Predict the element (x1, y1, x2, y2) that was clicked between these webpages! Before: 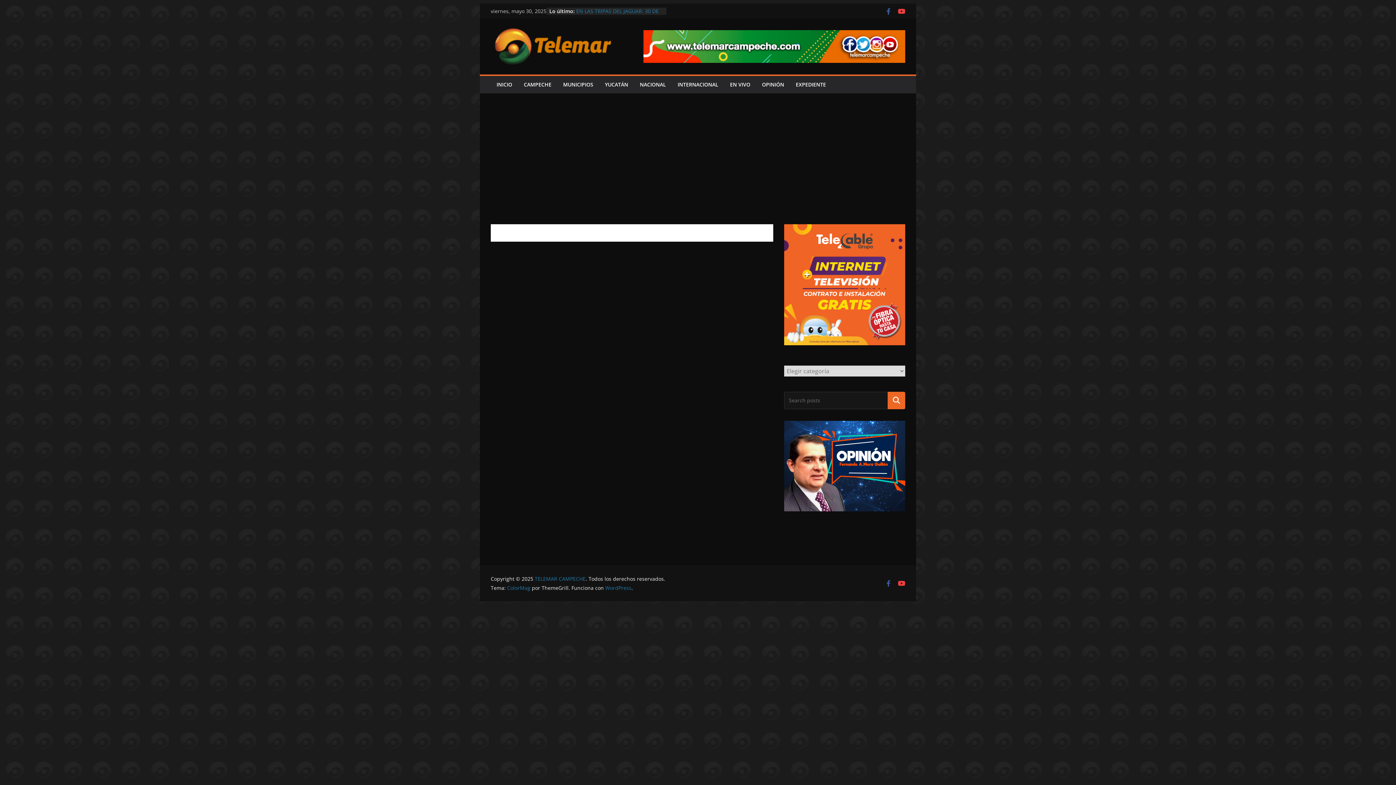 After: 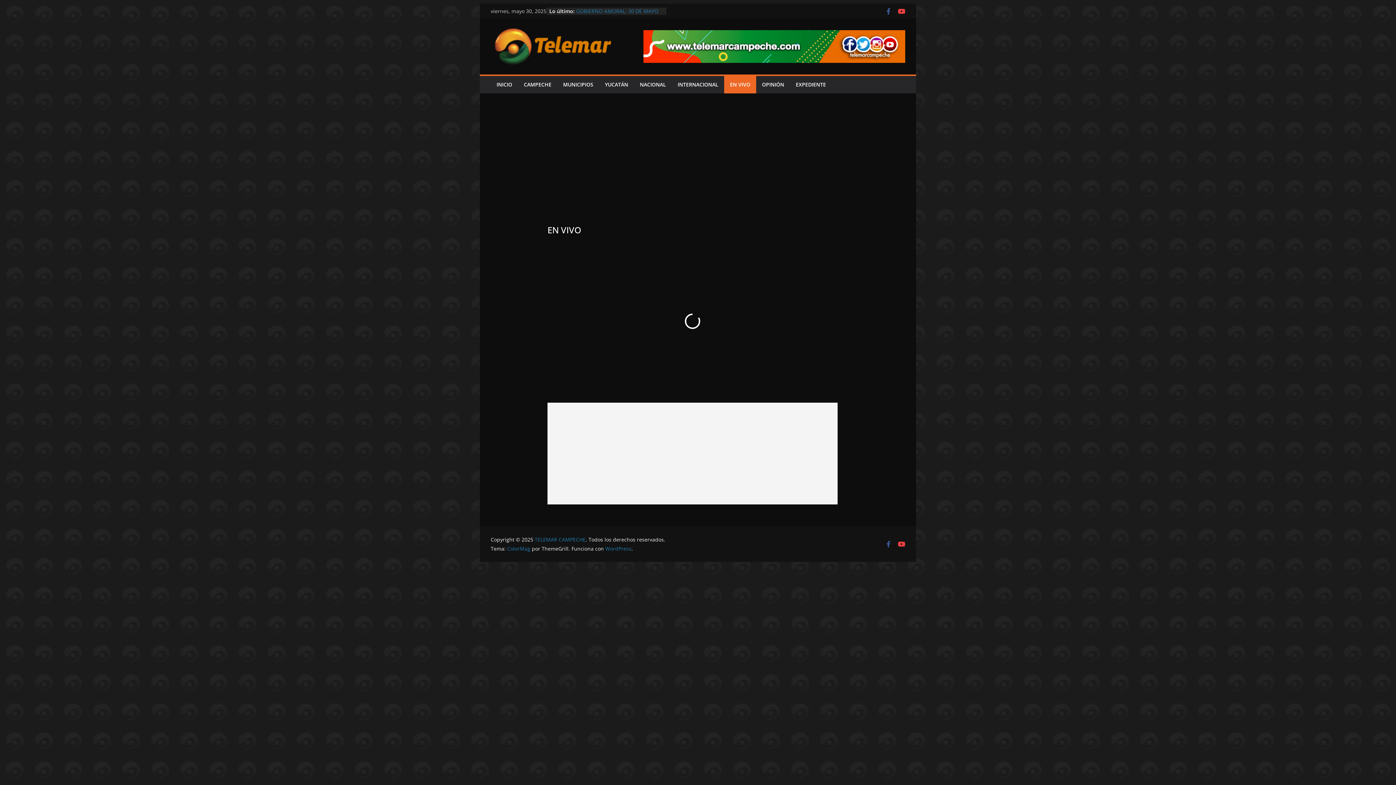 Action: bbox: (730, 79, 750, 89) label: EN VIVO